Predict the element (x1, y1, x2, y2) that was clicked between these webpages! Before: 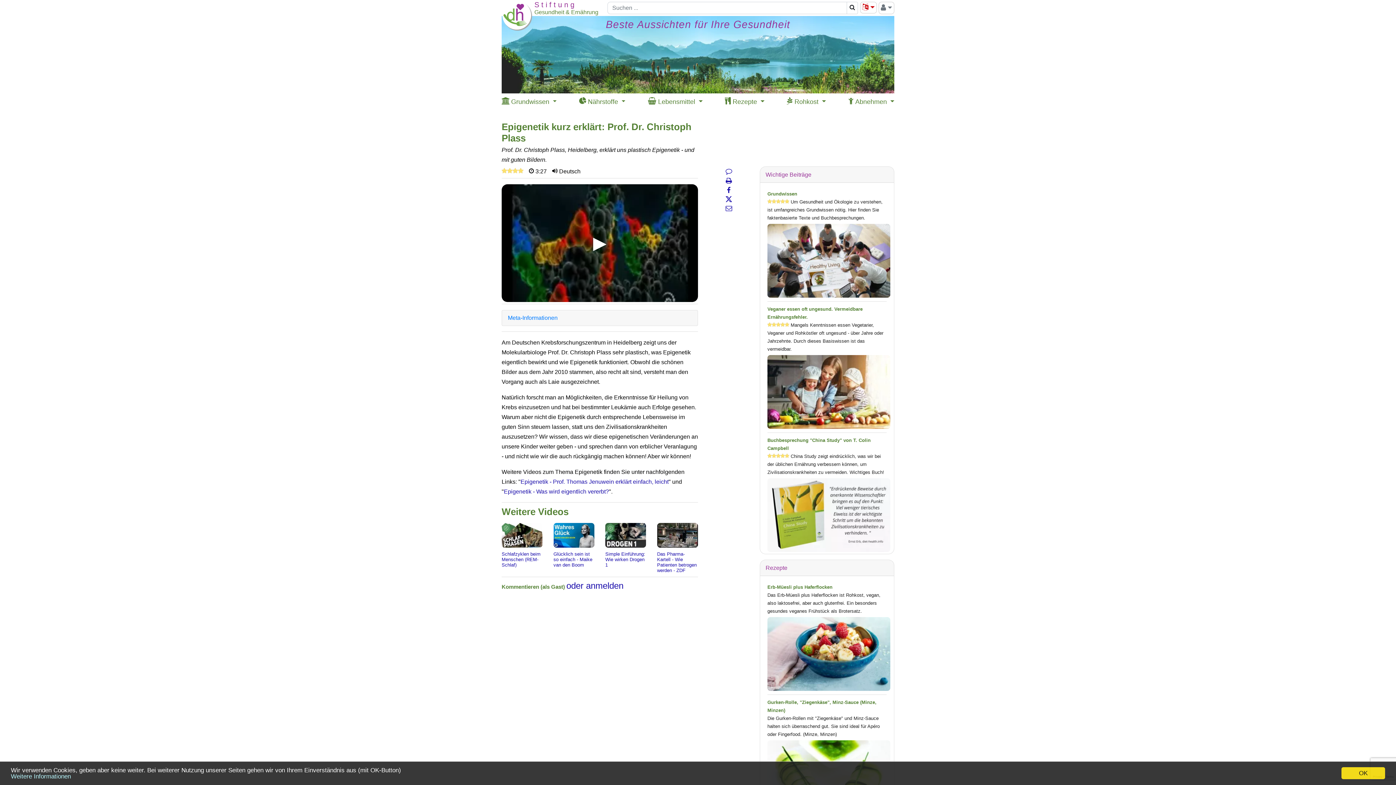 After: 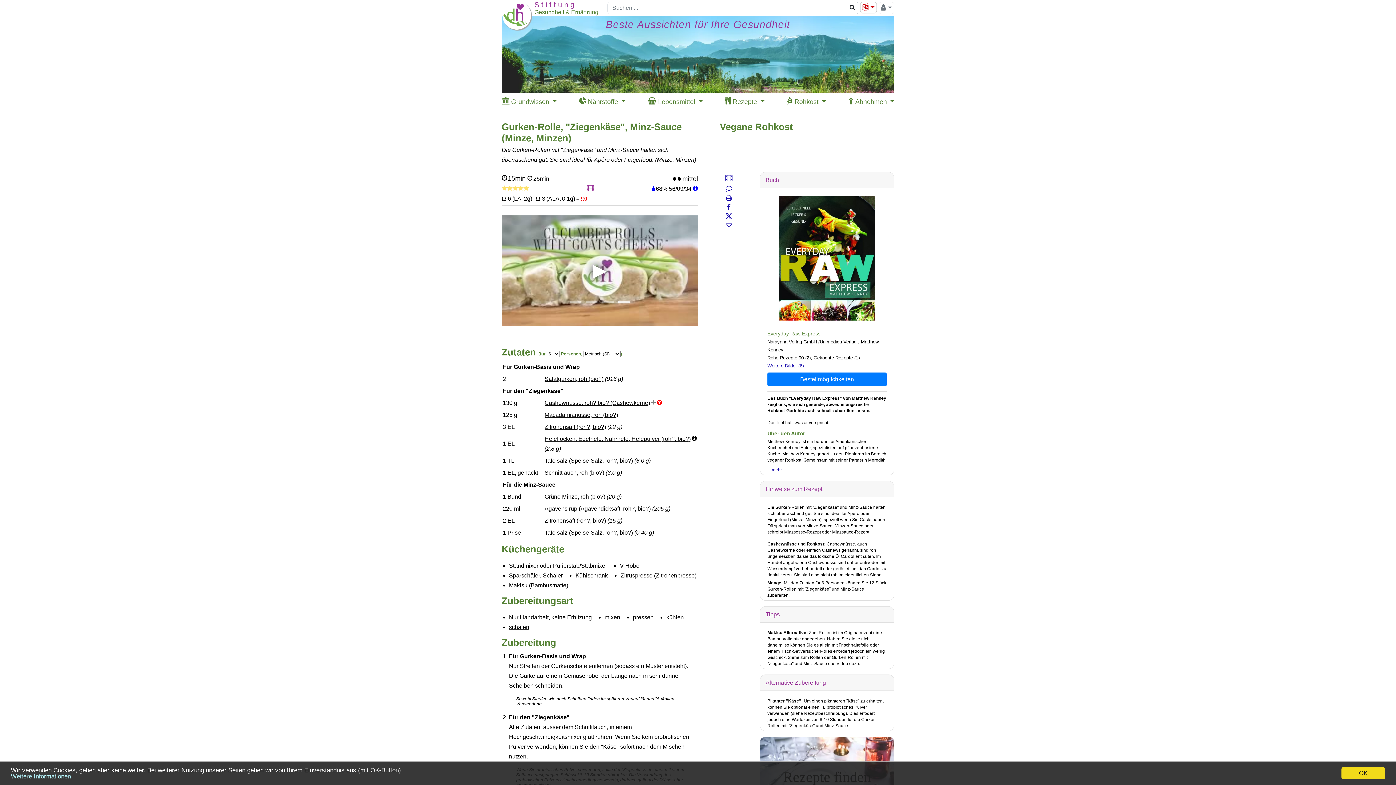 Action: bbox: (767, 698, 886, 814) label: Gurken-Rolle, "Ziegenkäse", Minz-Sauce (Minze, Minzen)
Die Gurken-Rollen mit "Ziegenkäse" und Minz-Sauce halten sich überraschend gut. Sie sind ideal für Apéro oder Fingerfood. (Minze, Minzen)